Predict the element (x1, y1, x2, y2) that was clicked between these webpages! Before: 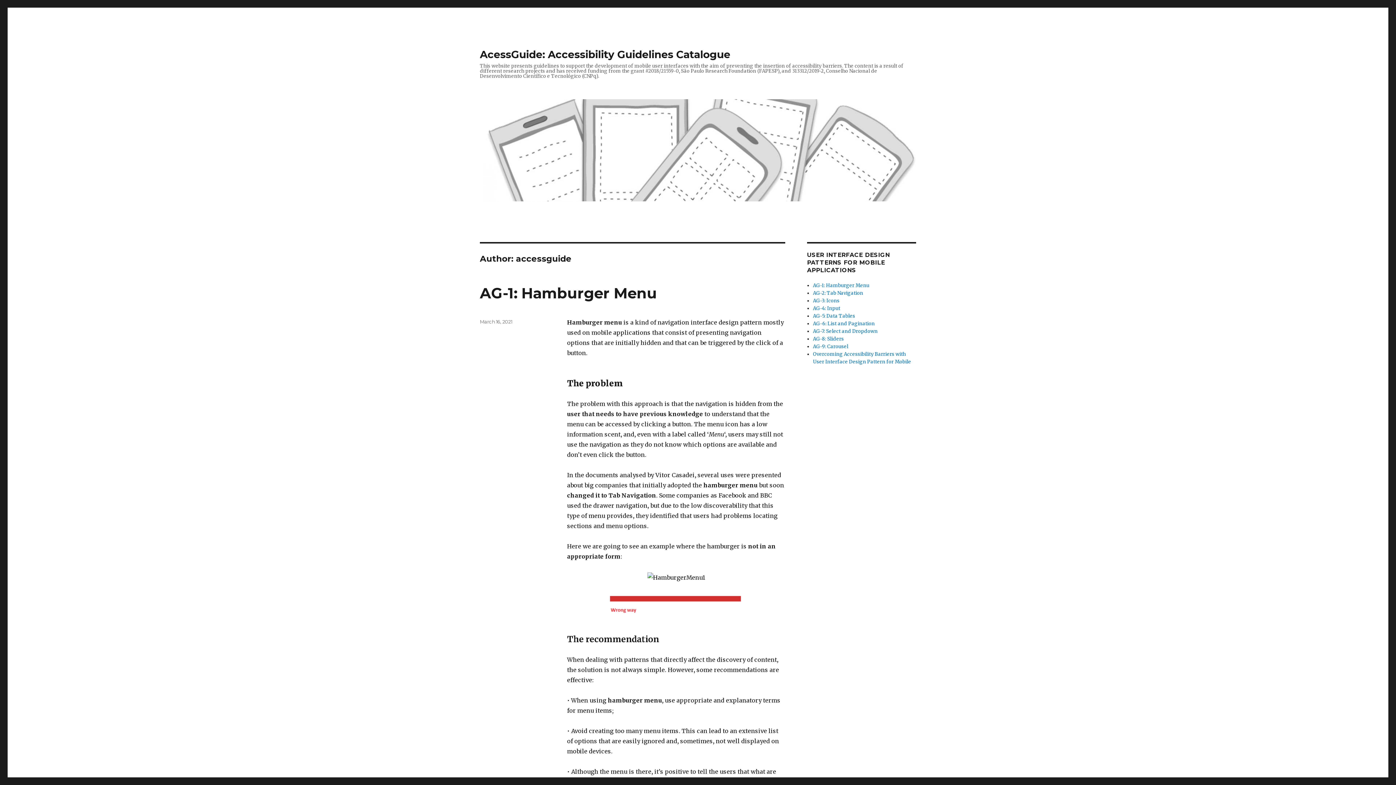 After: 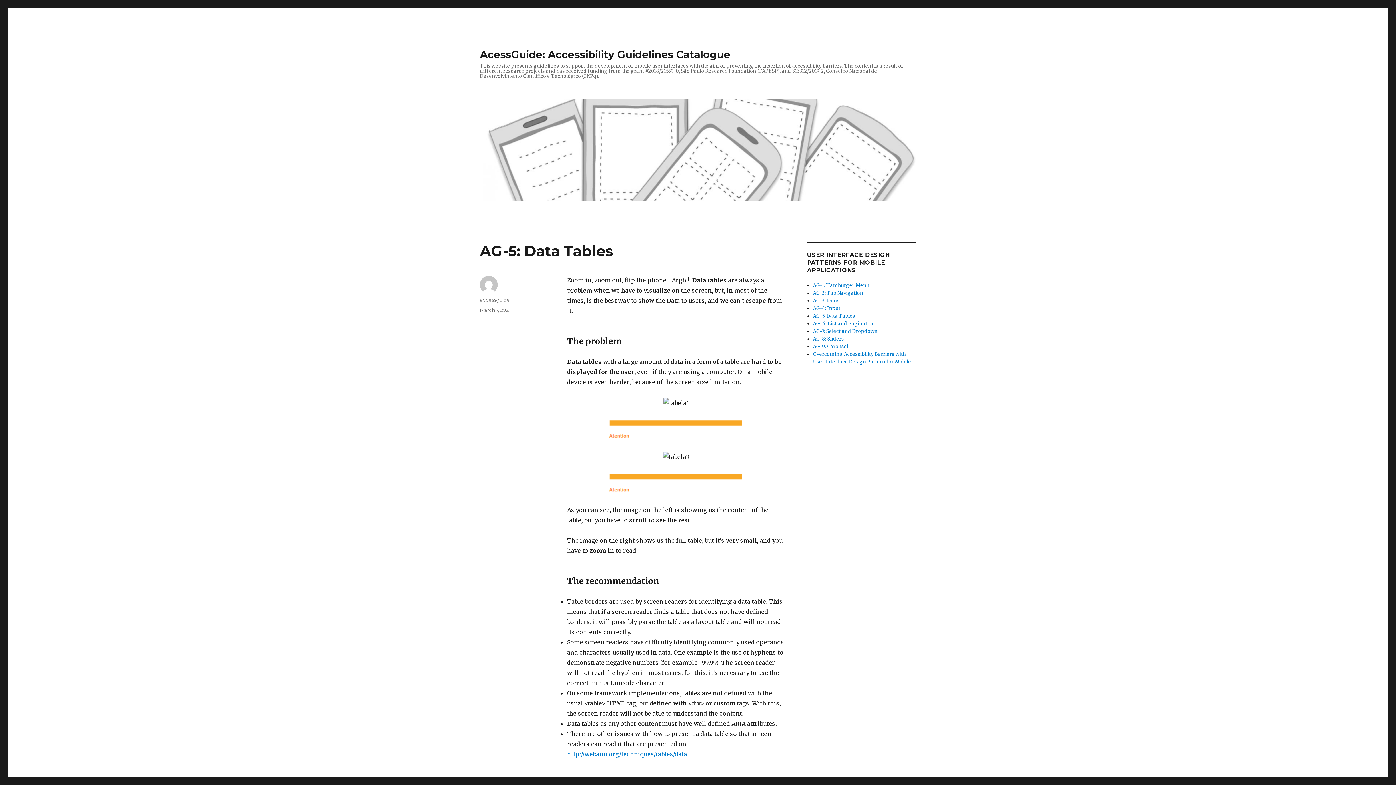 Action: label: AG-5: Data Tables bbox: (813, 313, 855, 319)